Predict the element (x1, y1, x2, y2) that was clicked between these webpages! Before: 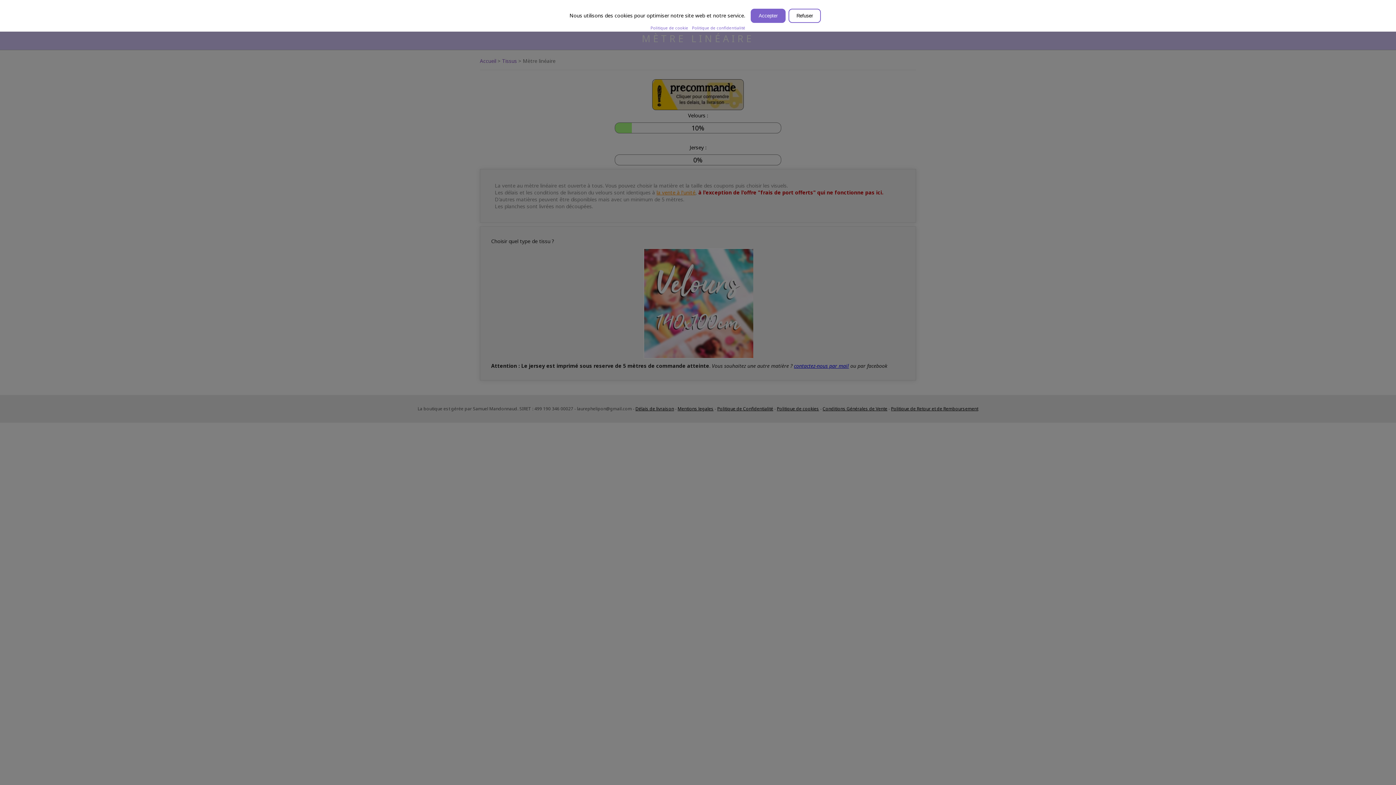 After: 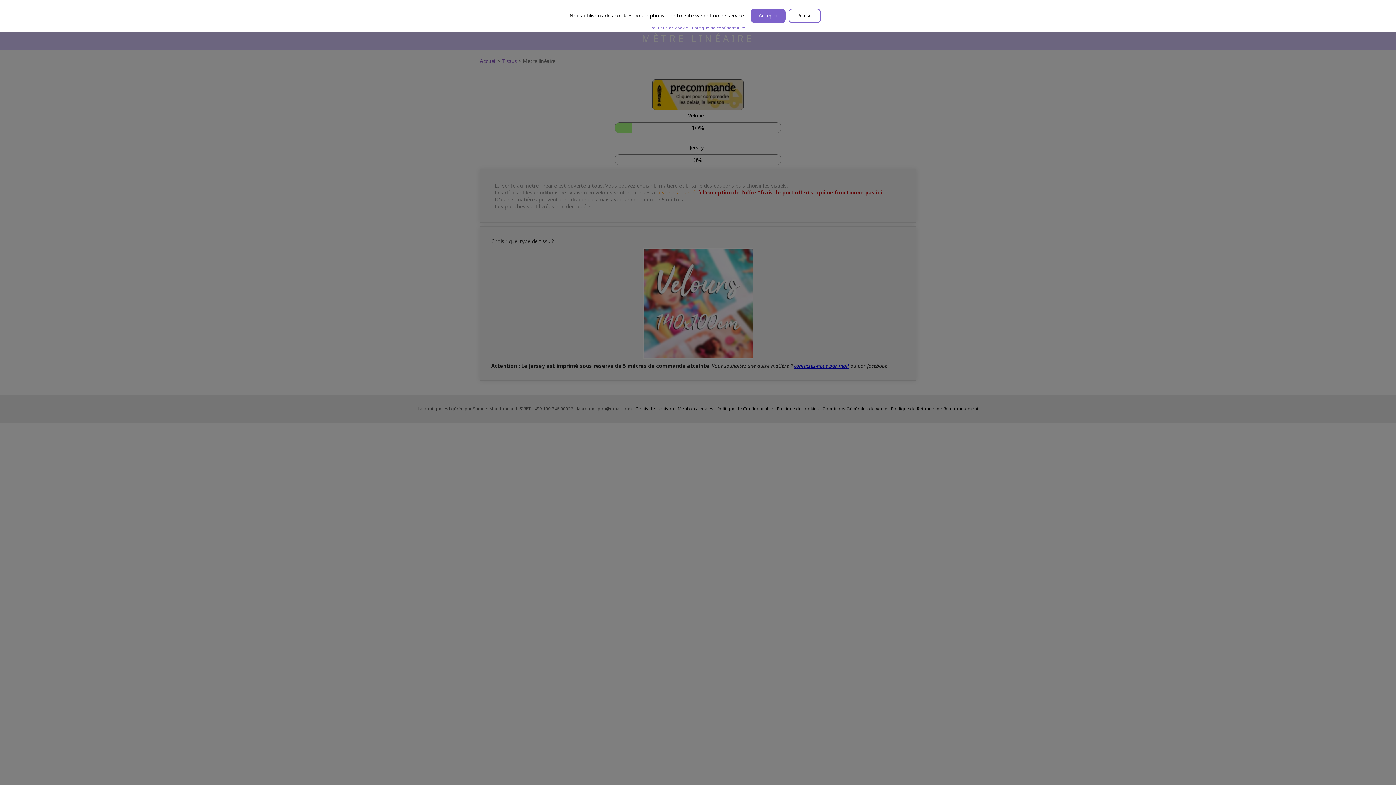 Action: label: Politique de cookie bbox: (650, 25, 688, 30)